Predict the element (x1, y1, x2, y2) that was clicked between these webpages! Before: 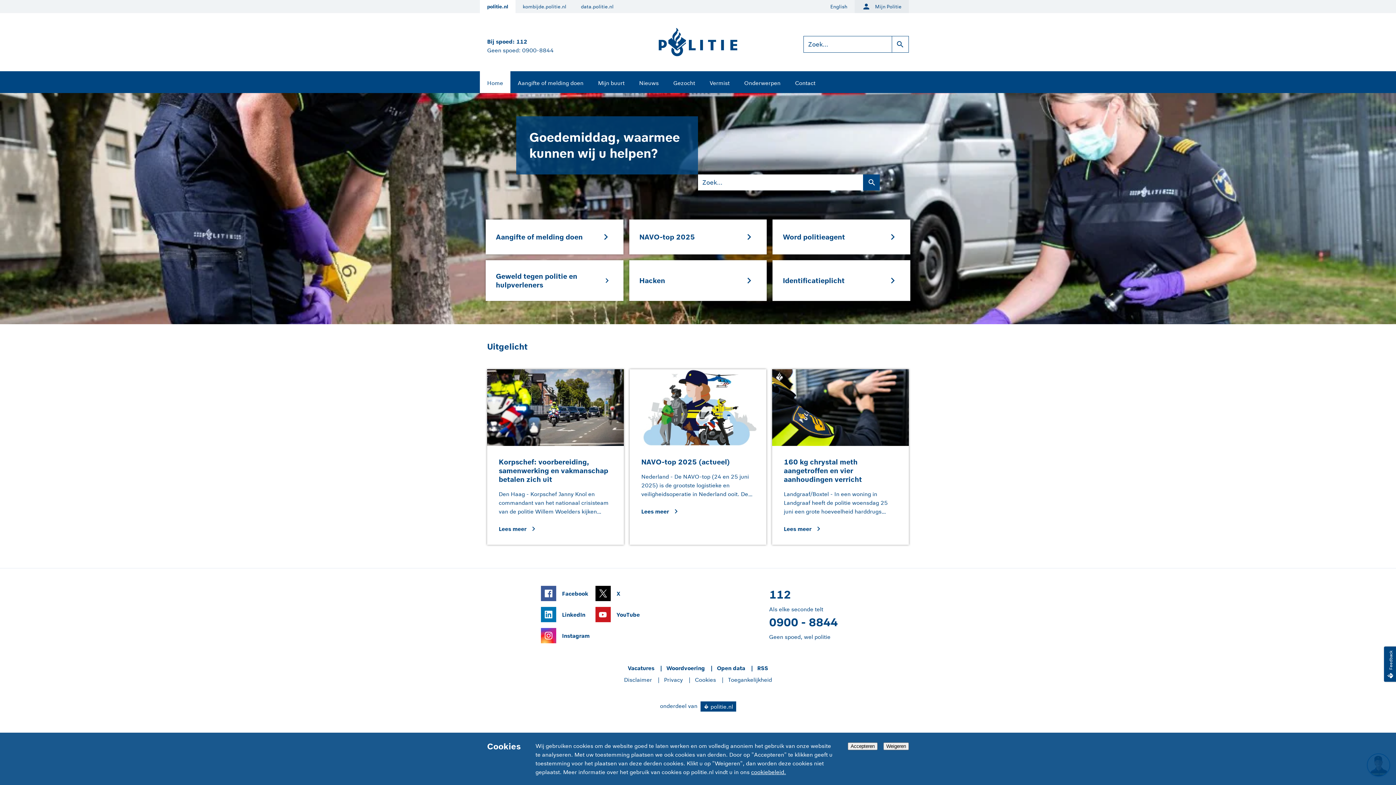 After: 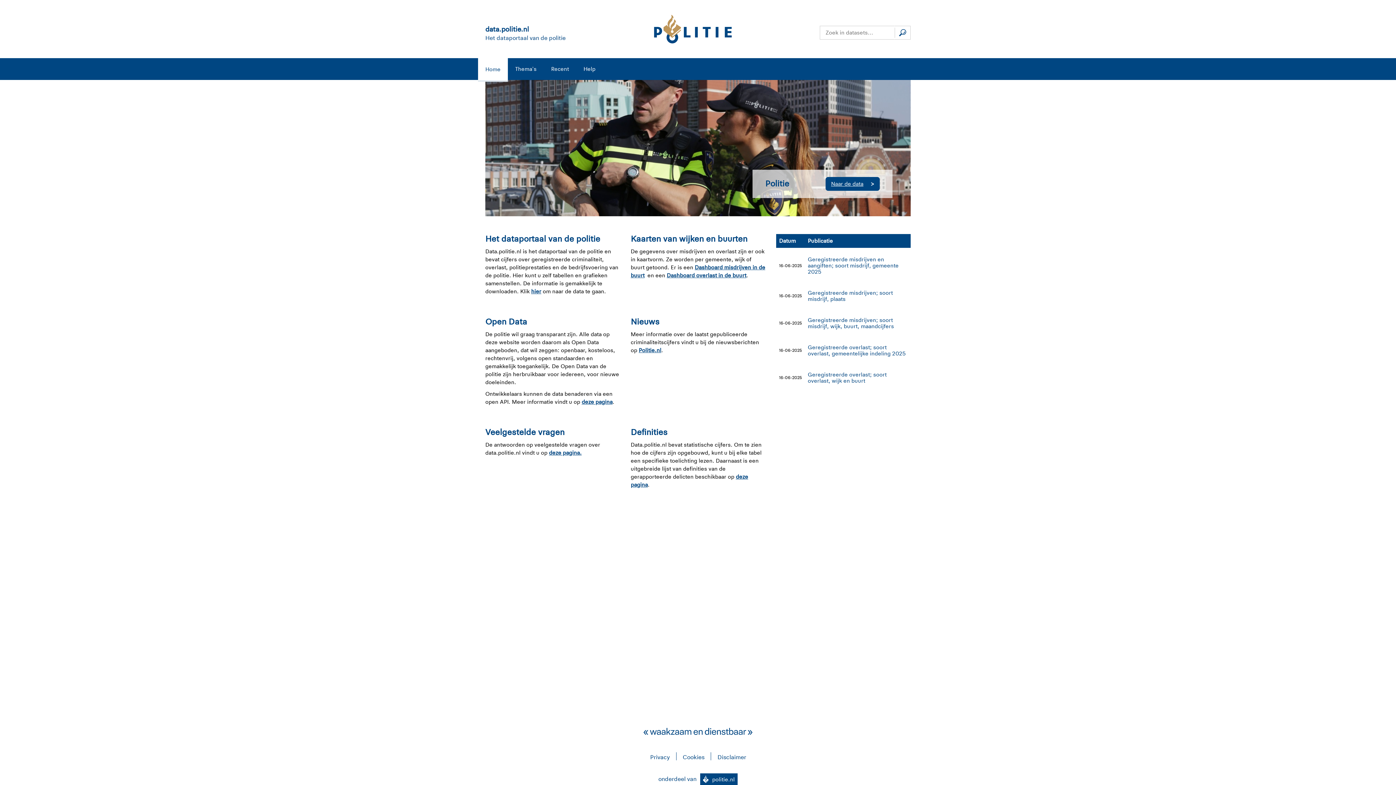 Action: label: data.politie.nl bbox: (573, 0, 621, 13)